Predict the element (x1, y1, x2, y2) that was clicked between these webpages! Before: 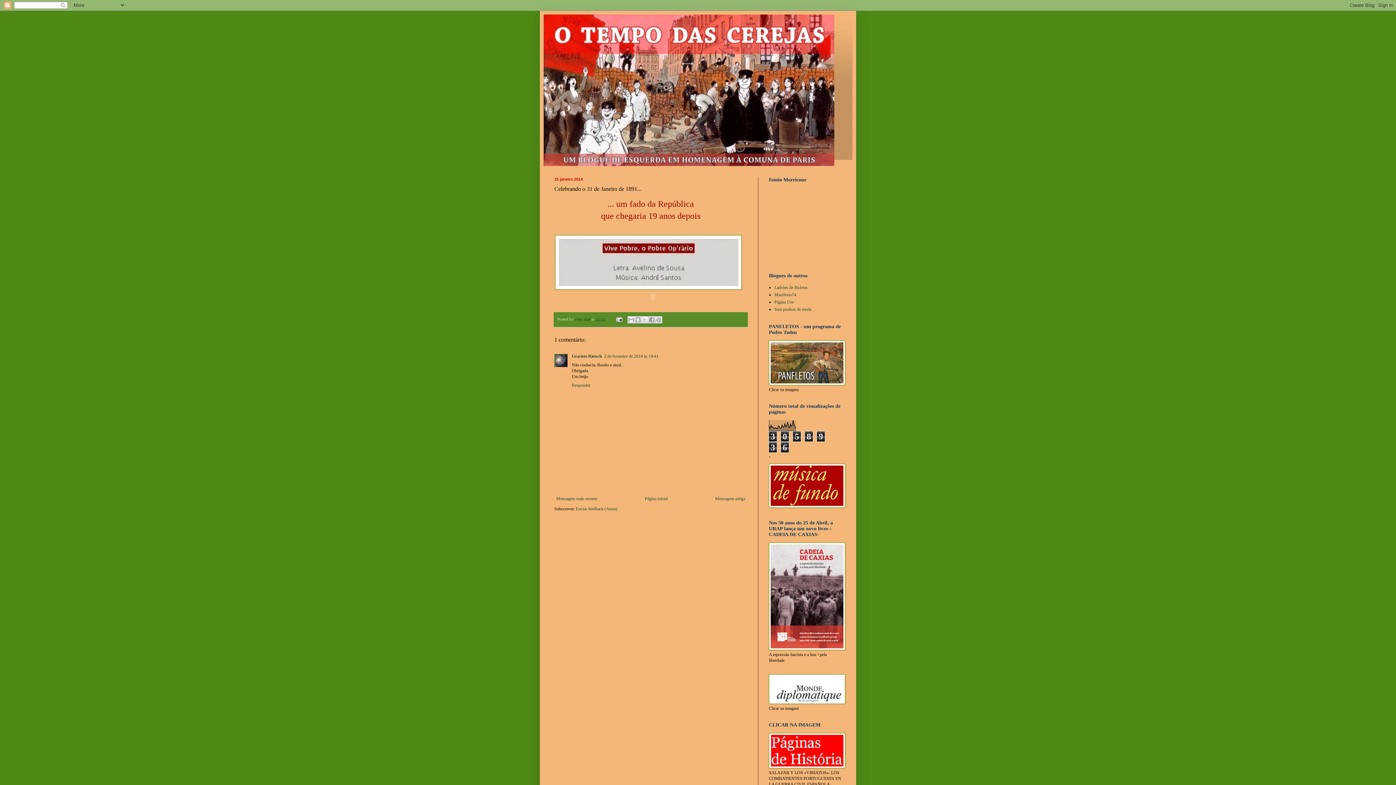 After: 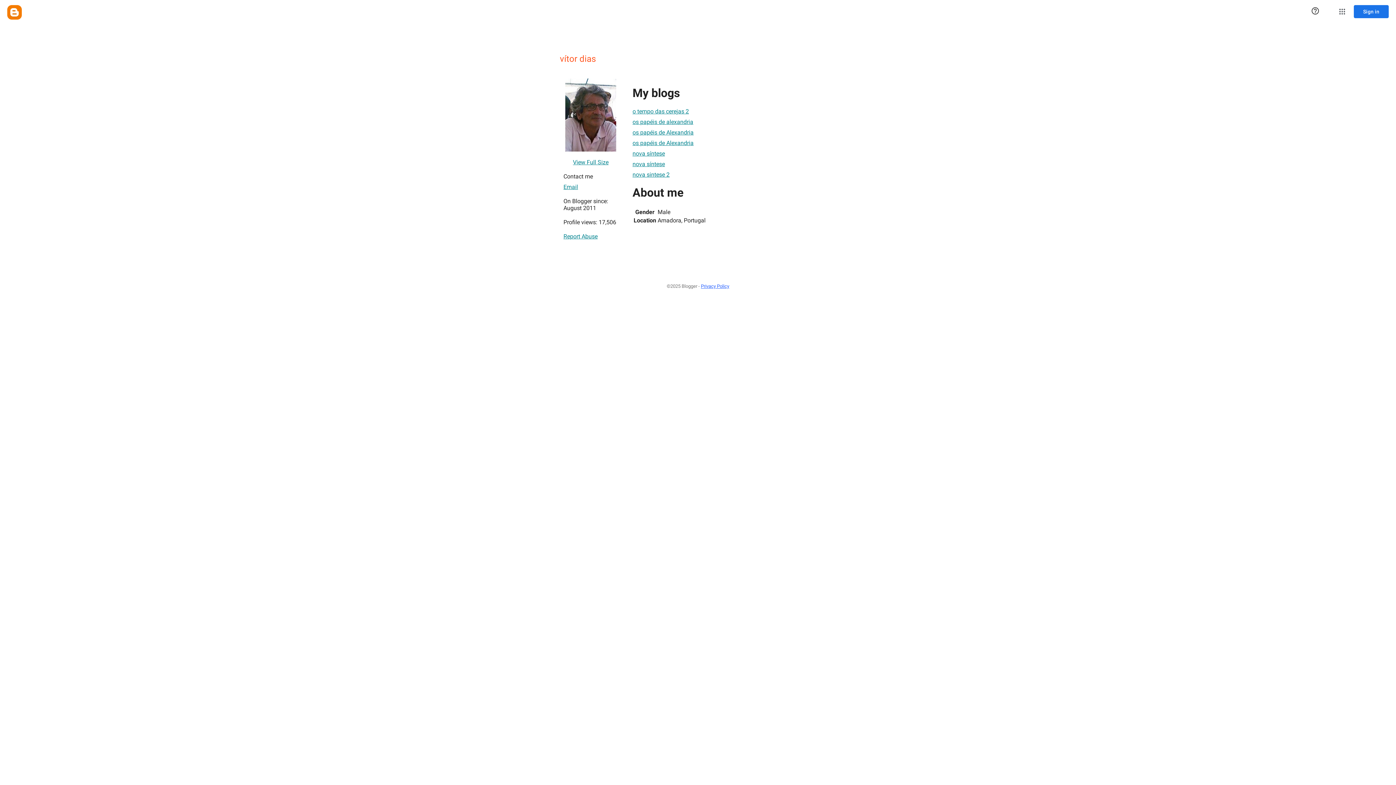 Action: label: vítor dias  bbox: (574, 317, 591, 321)